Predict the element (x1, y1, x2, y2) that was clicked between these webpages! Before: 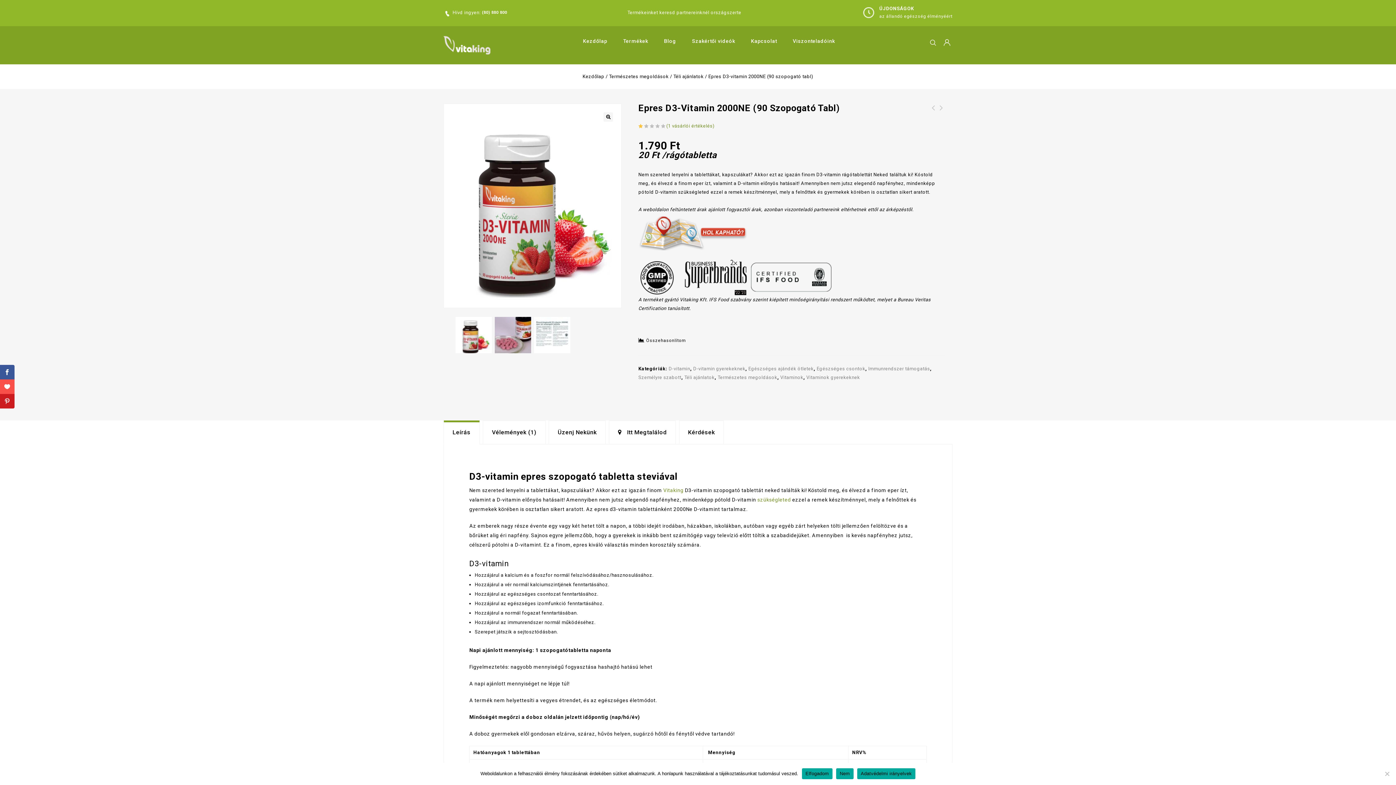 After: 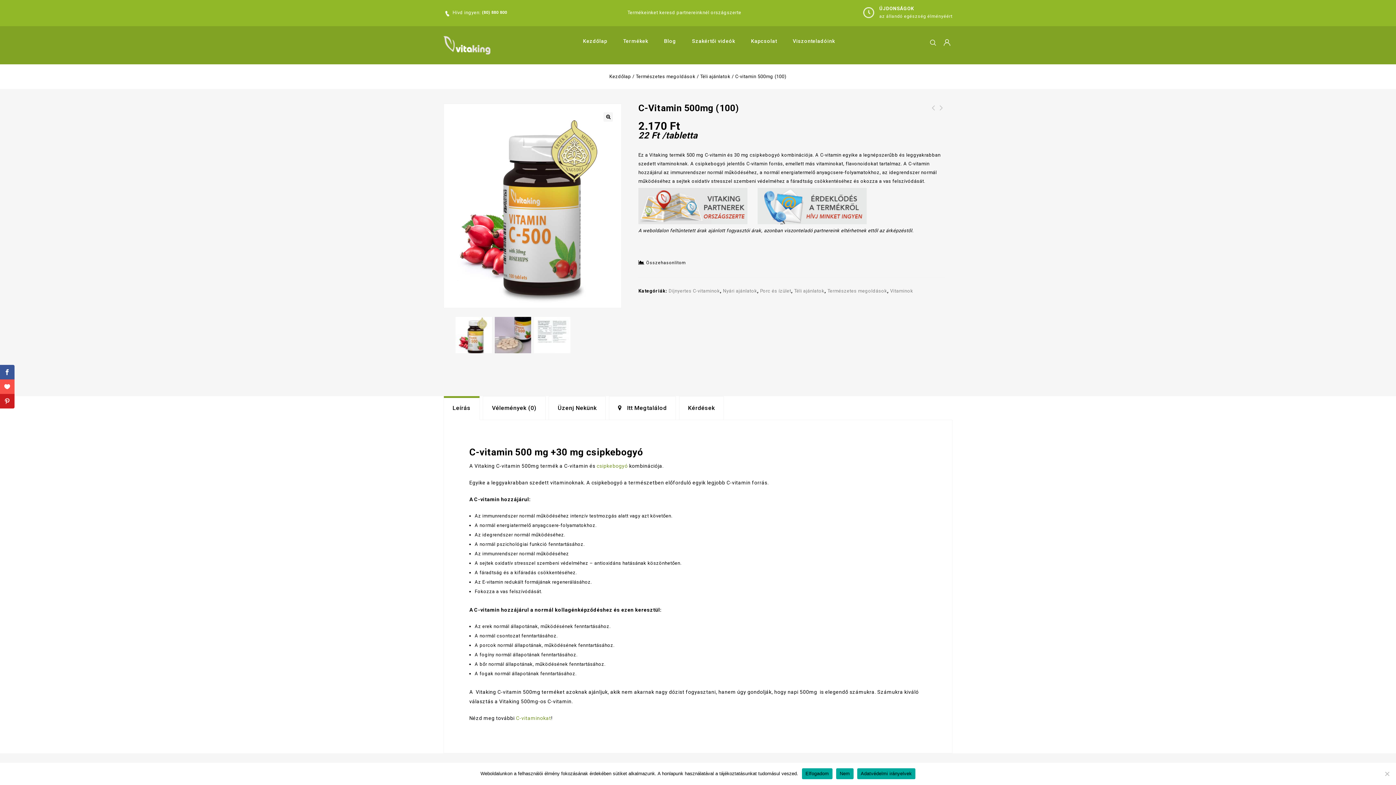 Action: label: C-vitamin 500mg (100) bbox: (929, 103, 937, 121)